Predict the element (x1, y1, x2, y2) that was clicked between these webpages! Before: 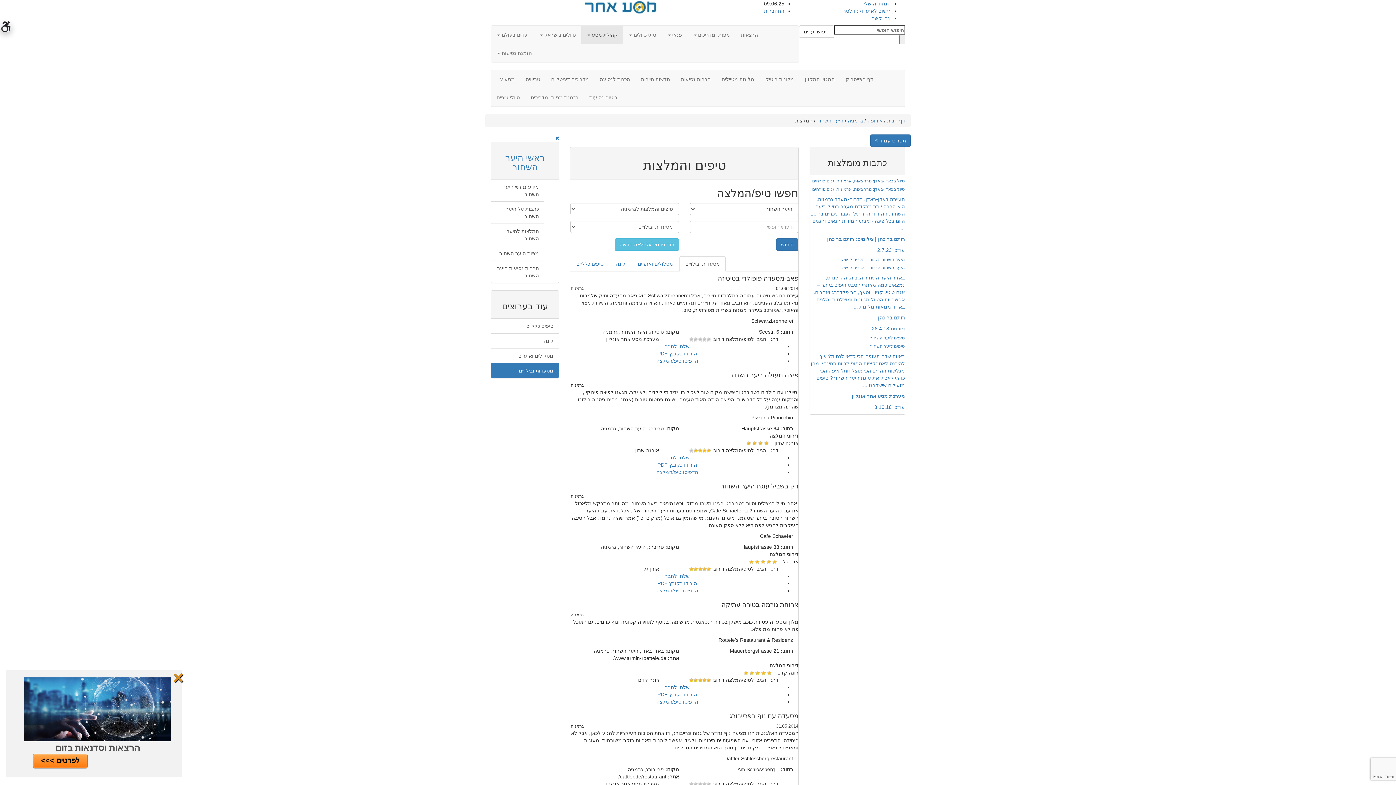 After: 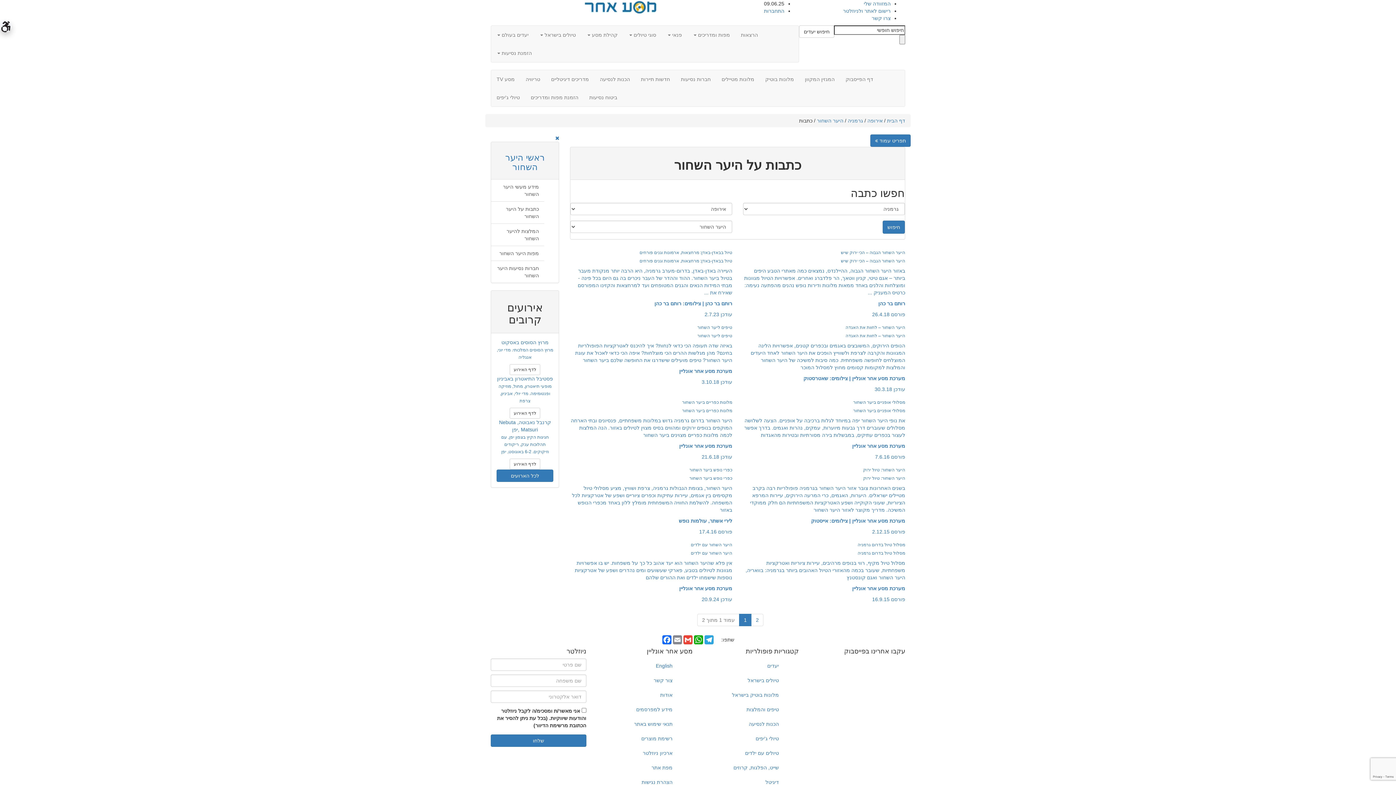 Action: label: כתבות על היער השחור bbox: (491, 201, 544, 224)